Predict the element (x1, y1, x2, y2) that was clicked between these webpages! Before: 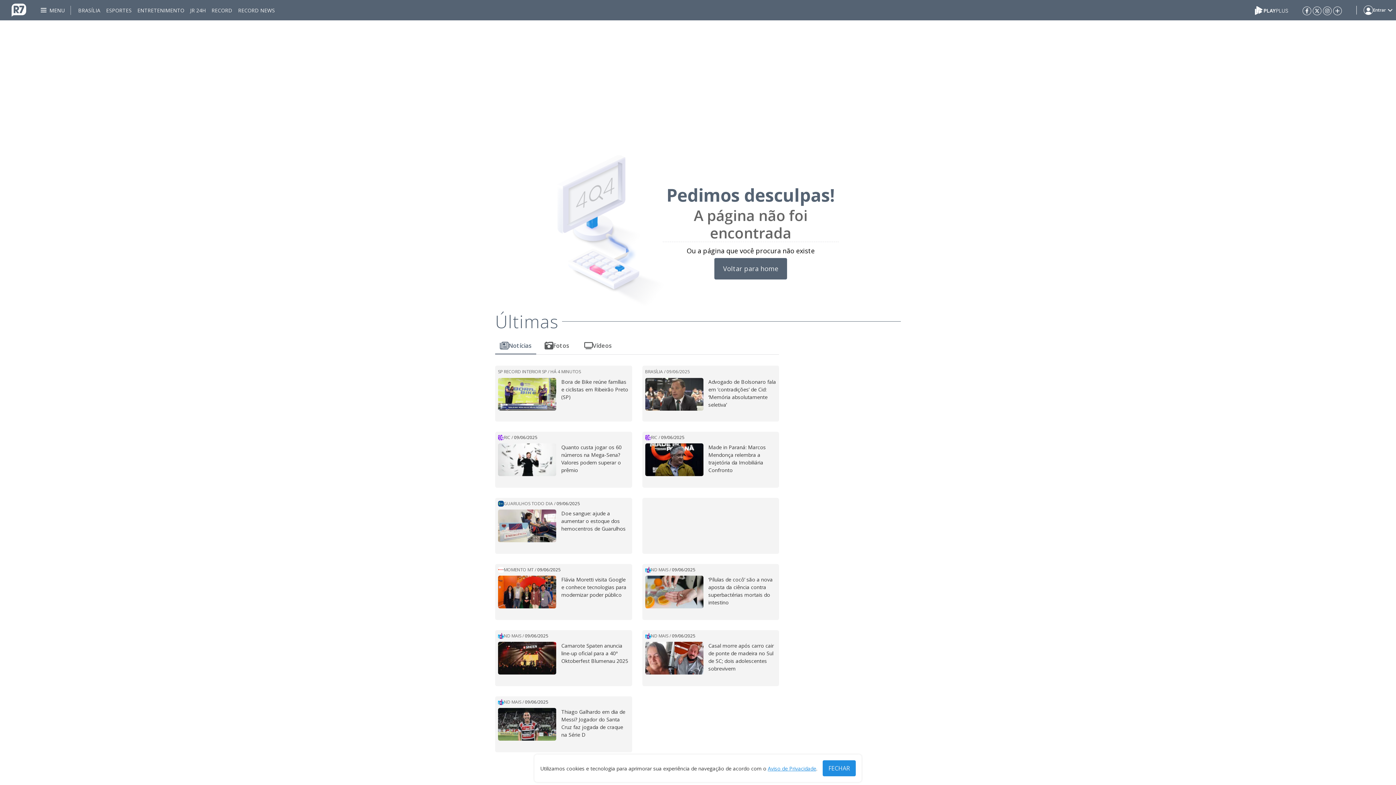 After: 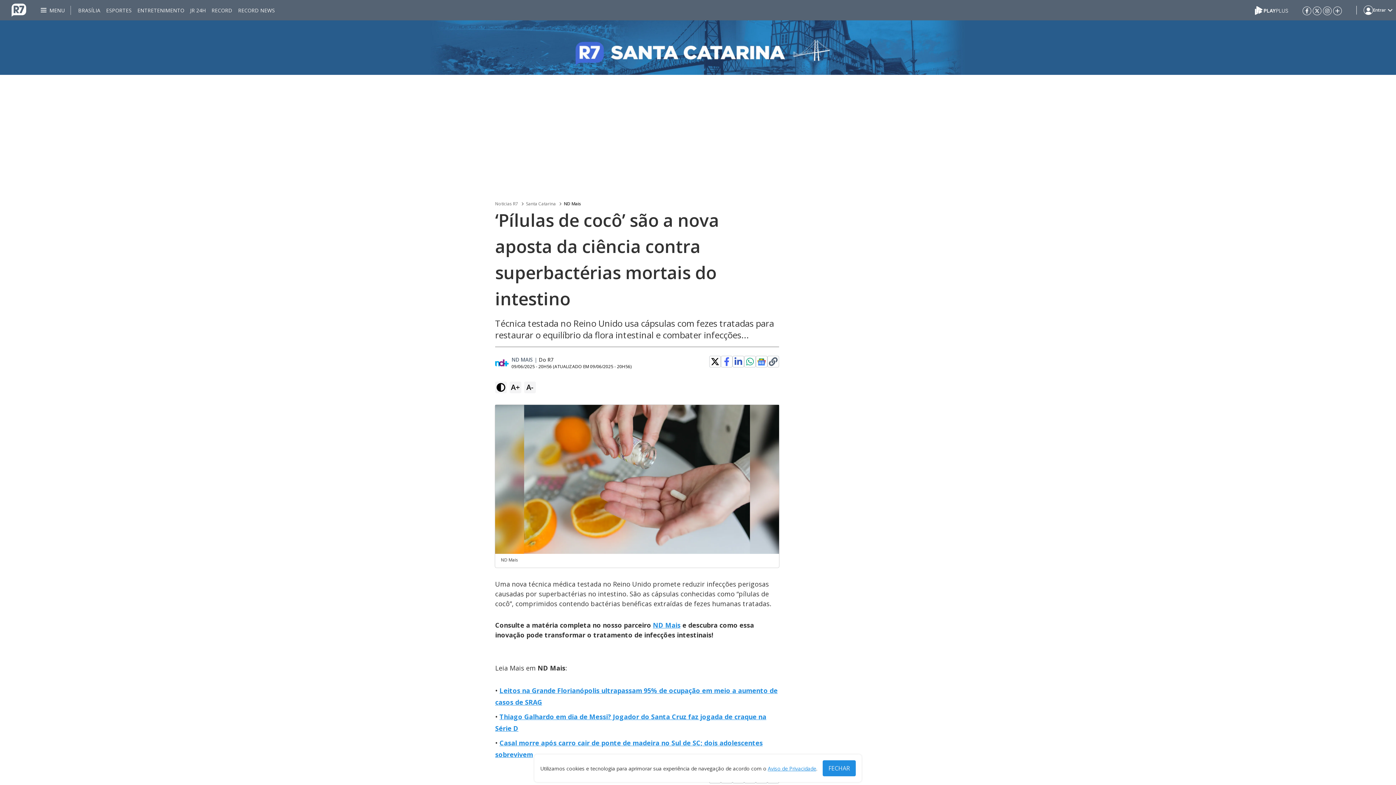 Action: label: ‘Pílulas de cocô’ são a nova aposta da ciência contra superbactérias mortais do intestino bbox: (708, 575, 776, 608)